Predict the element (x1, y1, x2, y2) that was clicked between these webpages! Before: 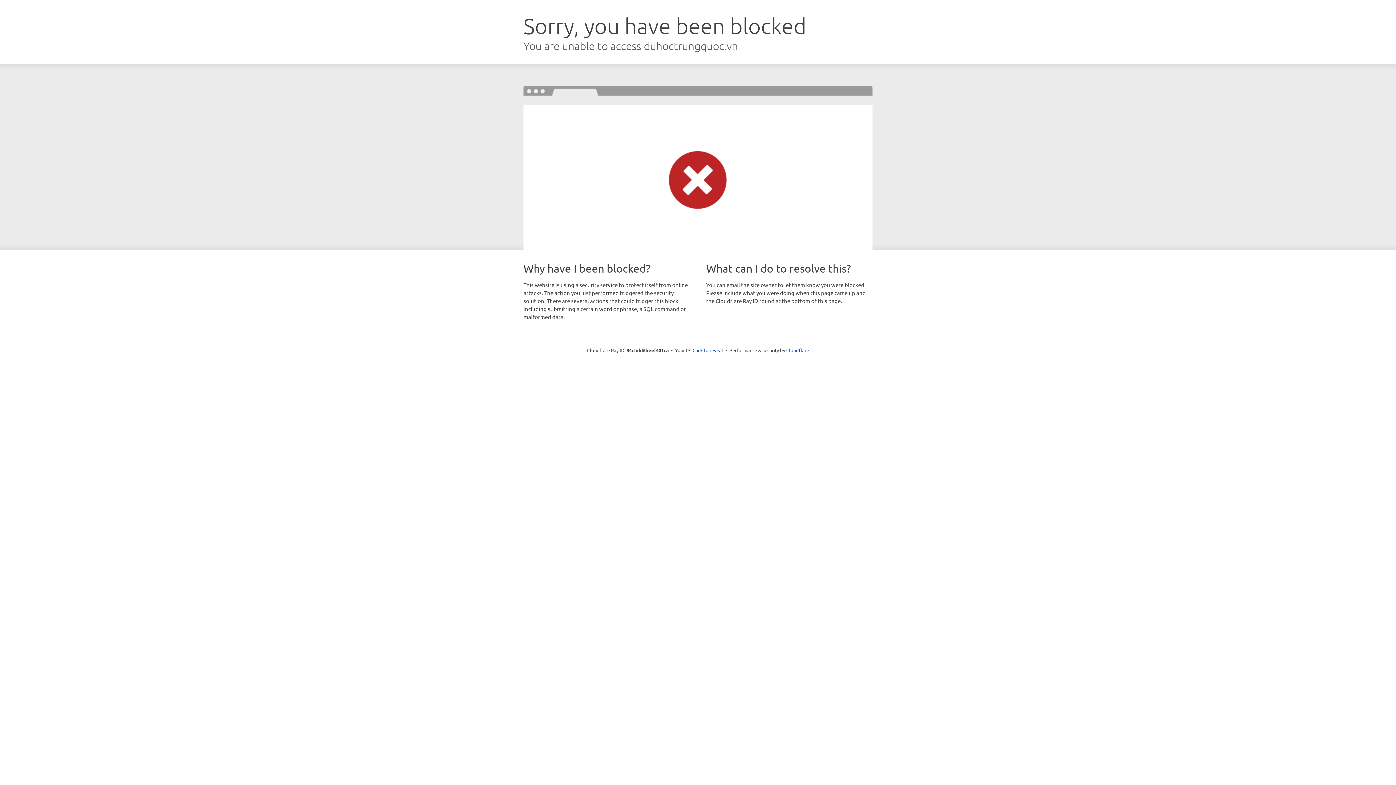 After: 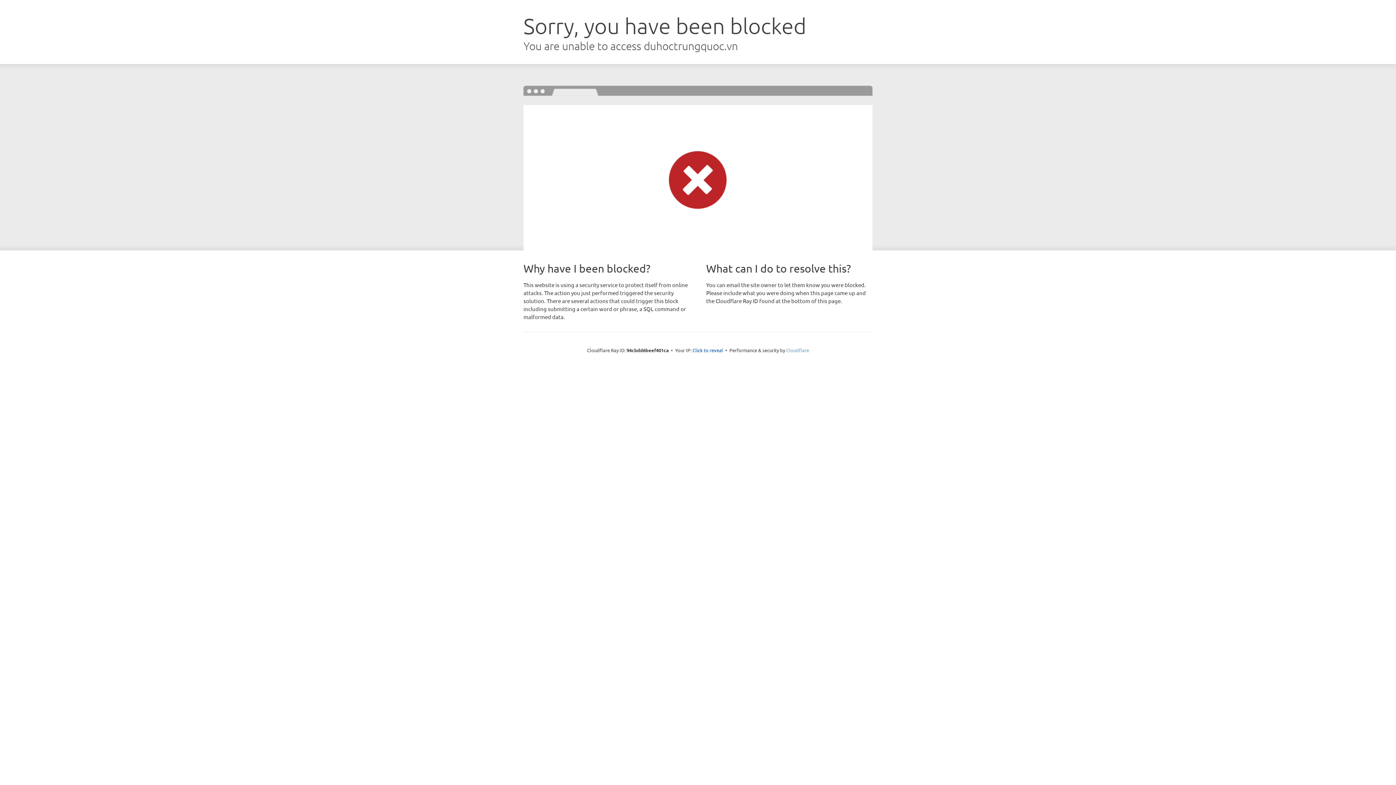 Action: label: Cloudflare bbox: (786, 347, 809, 353)